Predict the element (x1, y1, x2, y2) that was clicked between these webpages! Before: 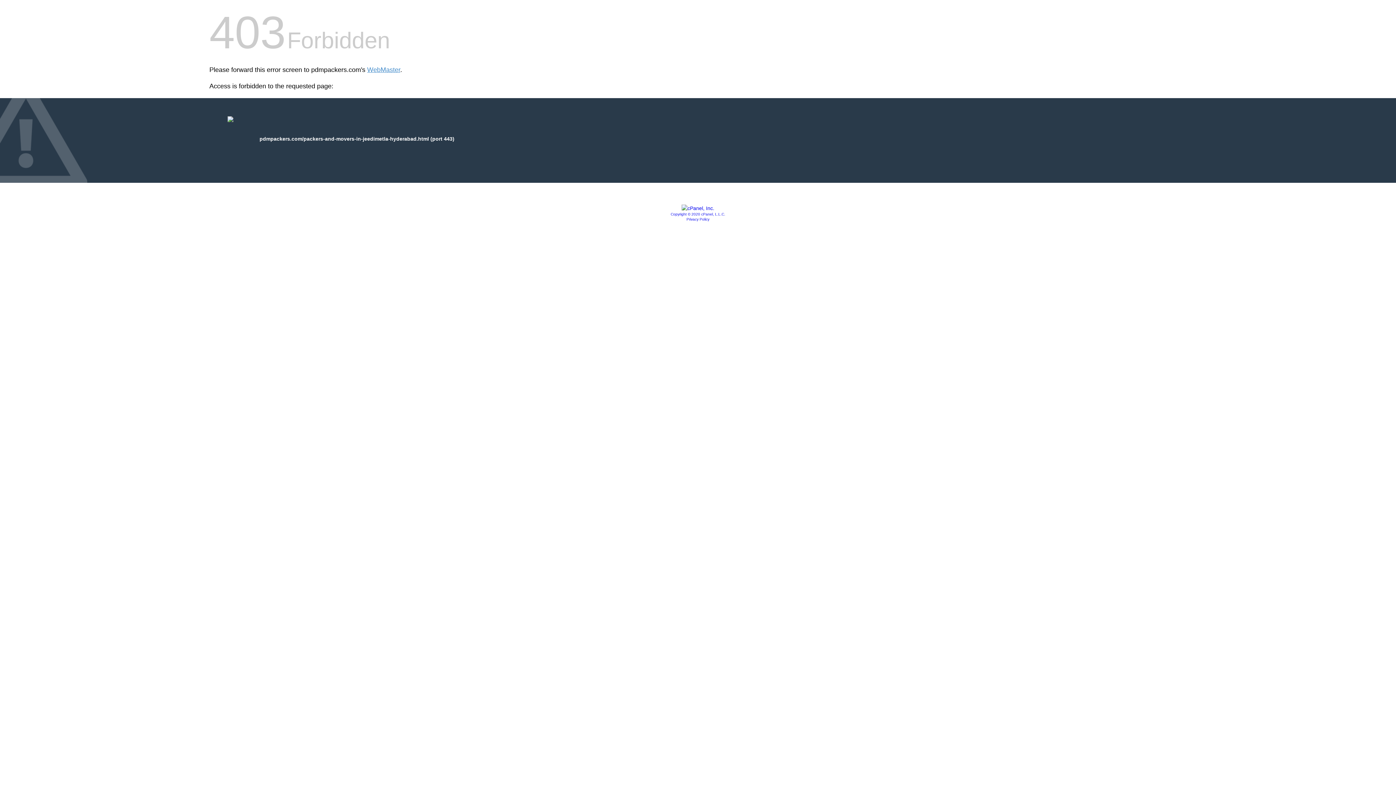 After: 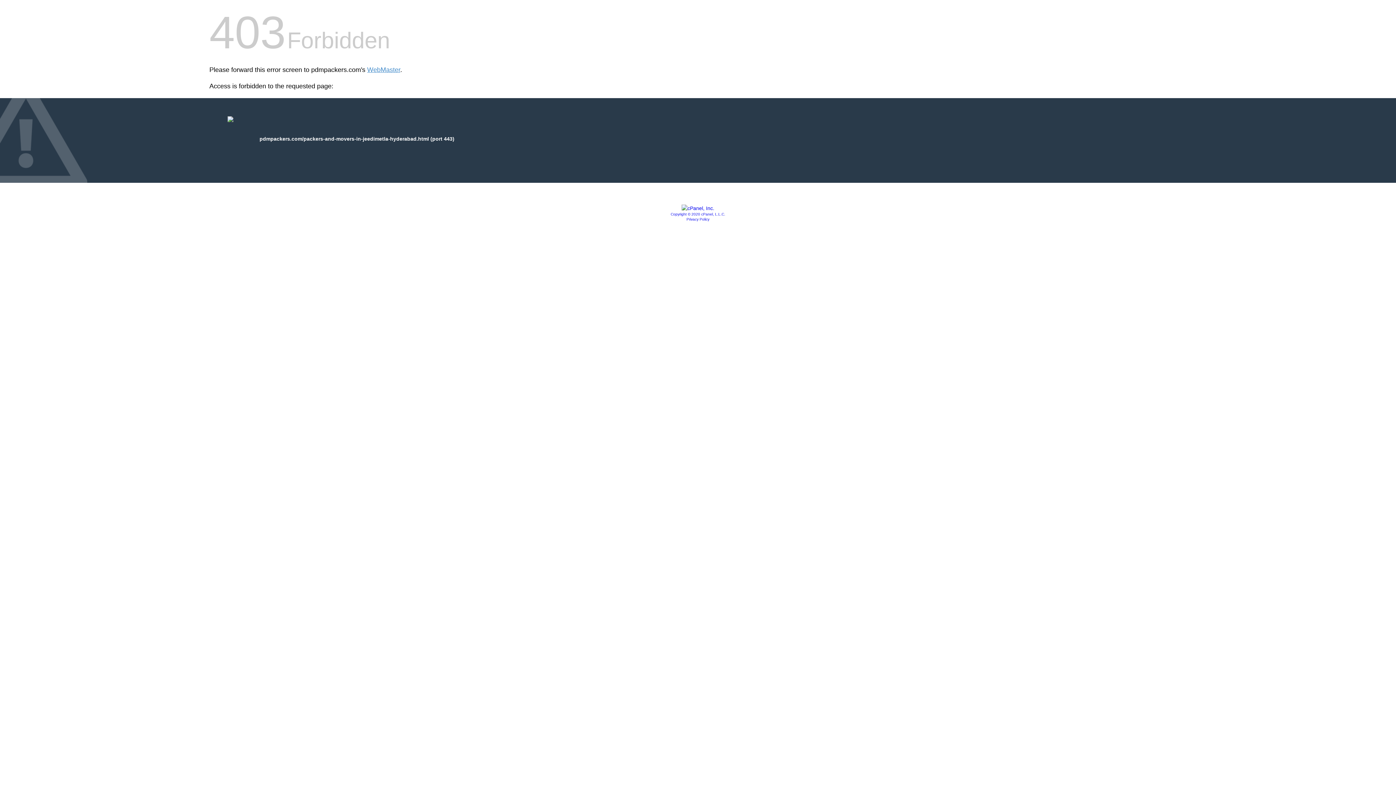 Action: bbox: (686, 217, 709, 221) label: Privacy Policy